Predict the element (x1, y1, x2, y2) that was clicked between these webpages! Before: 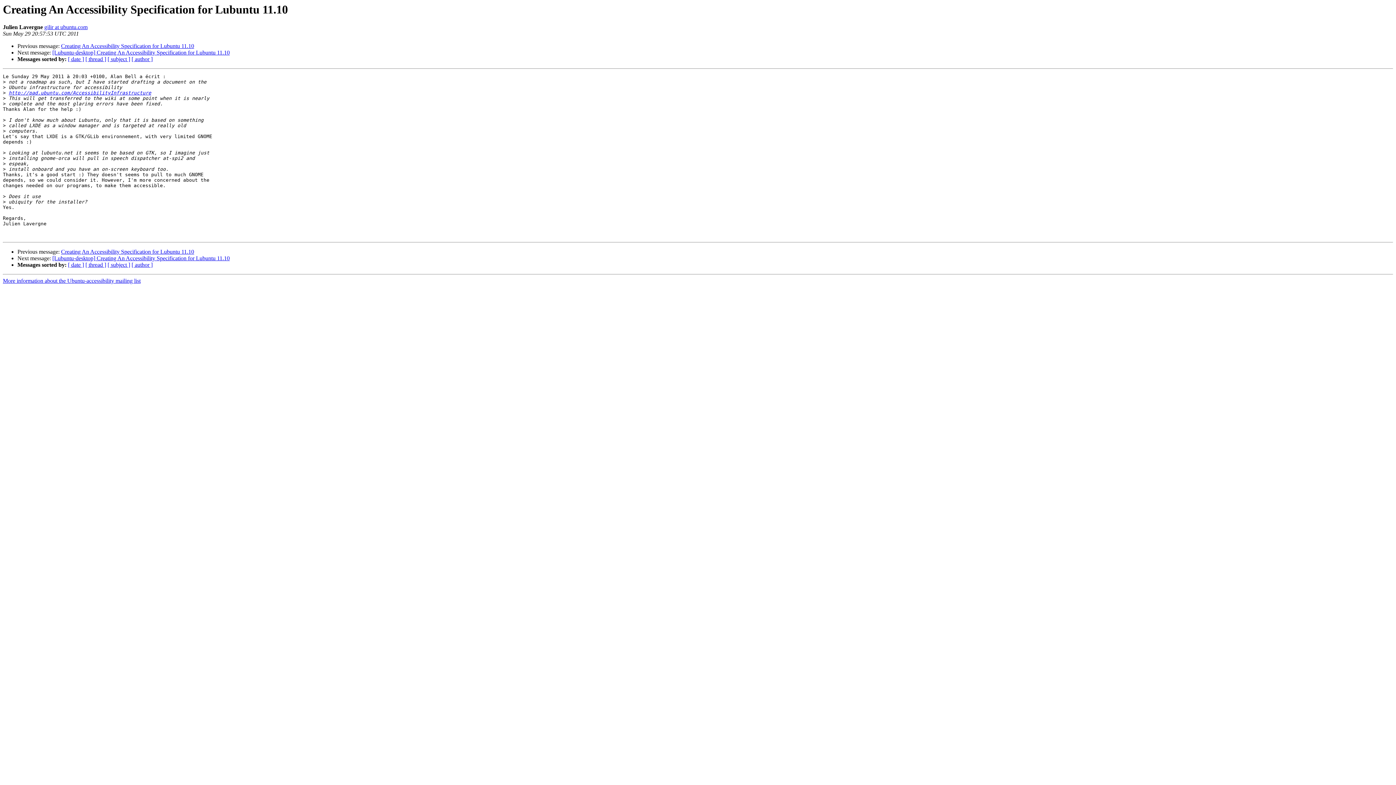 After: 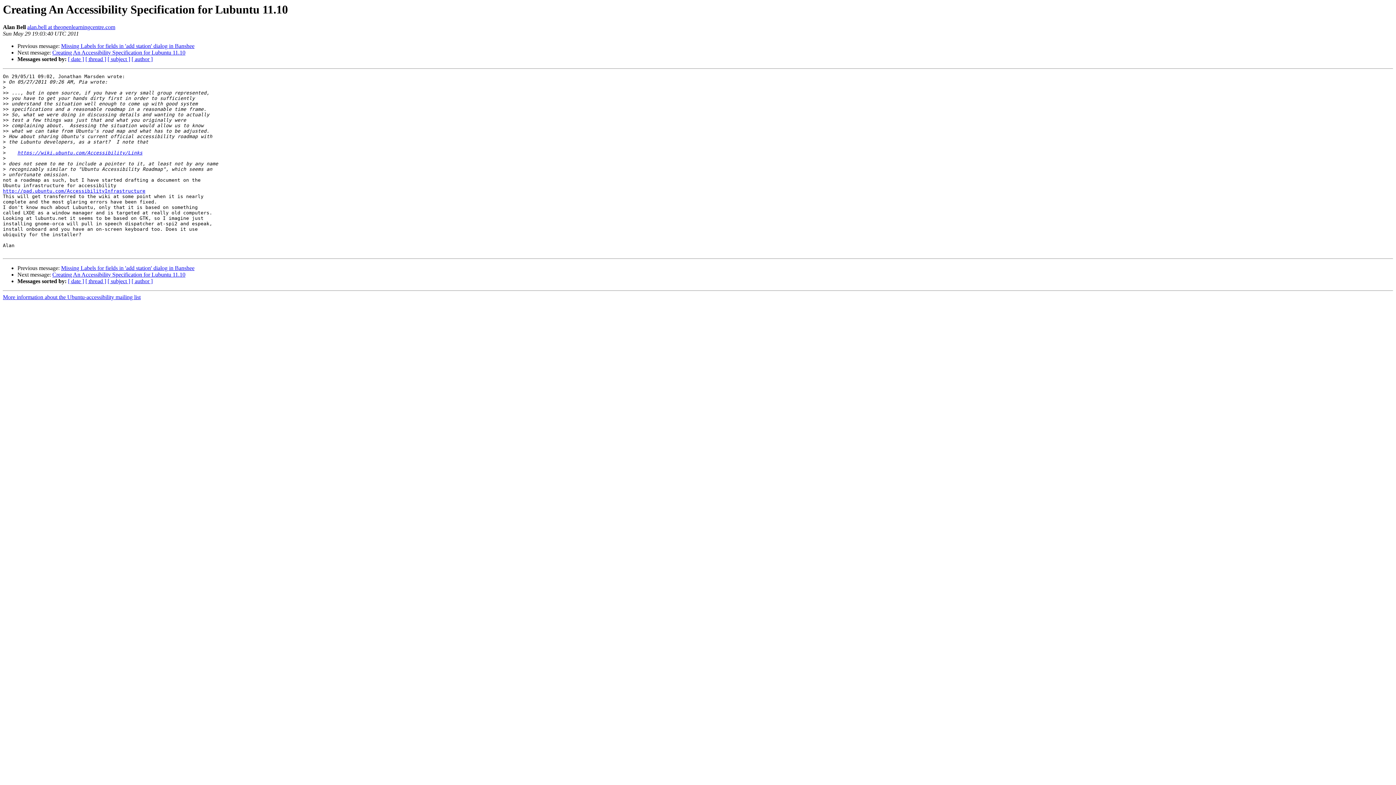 Action: bbox: (61, 248, 194, 255) label: Creating An Accessibility Specification for Lubuntu 11.10